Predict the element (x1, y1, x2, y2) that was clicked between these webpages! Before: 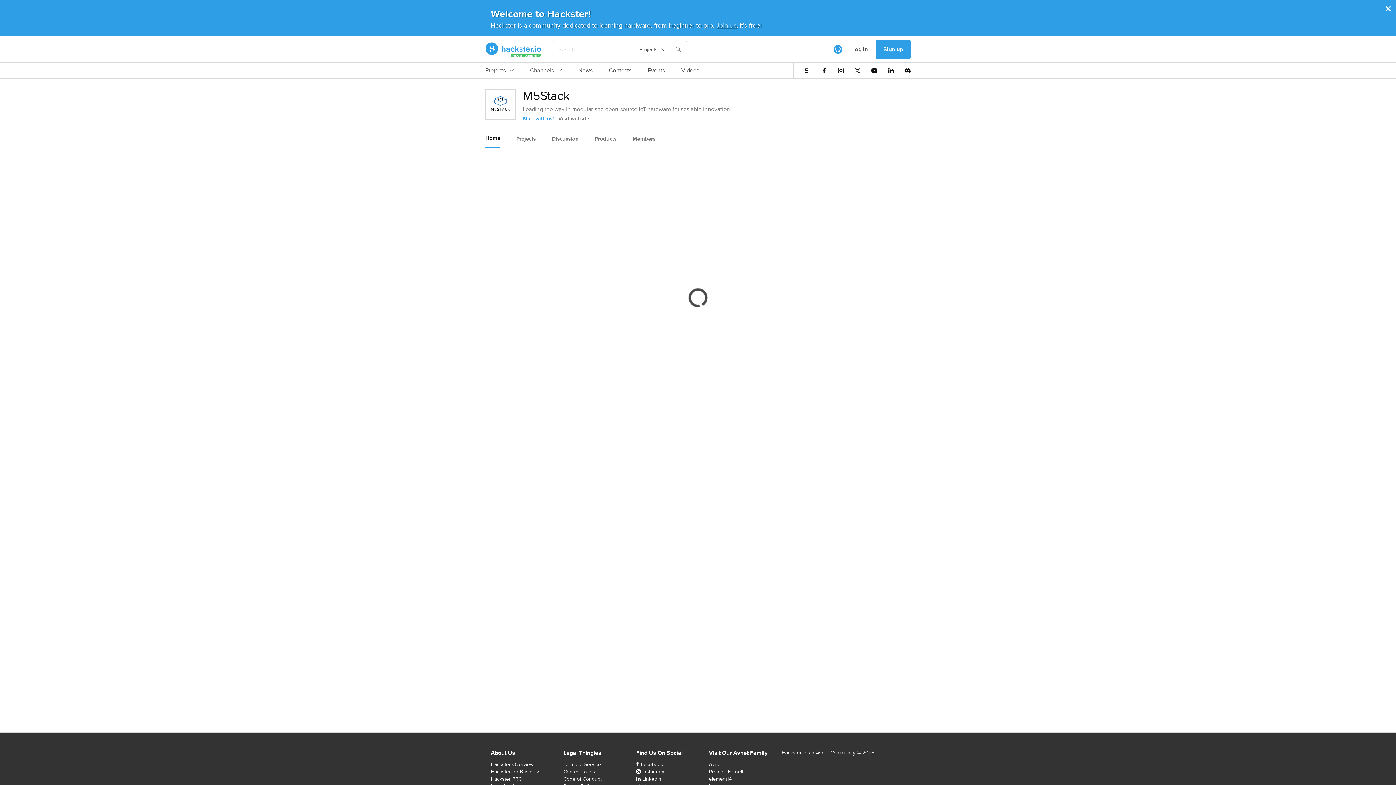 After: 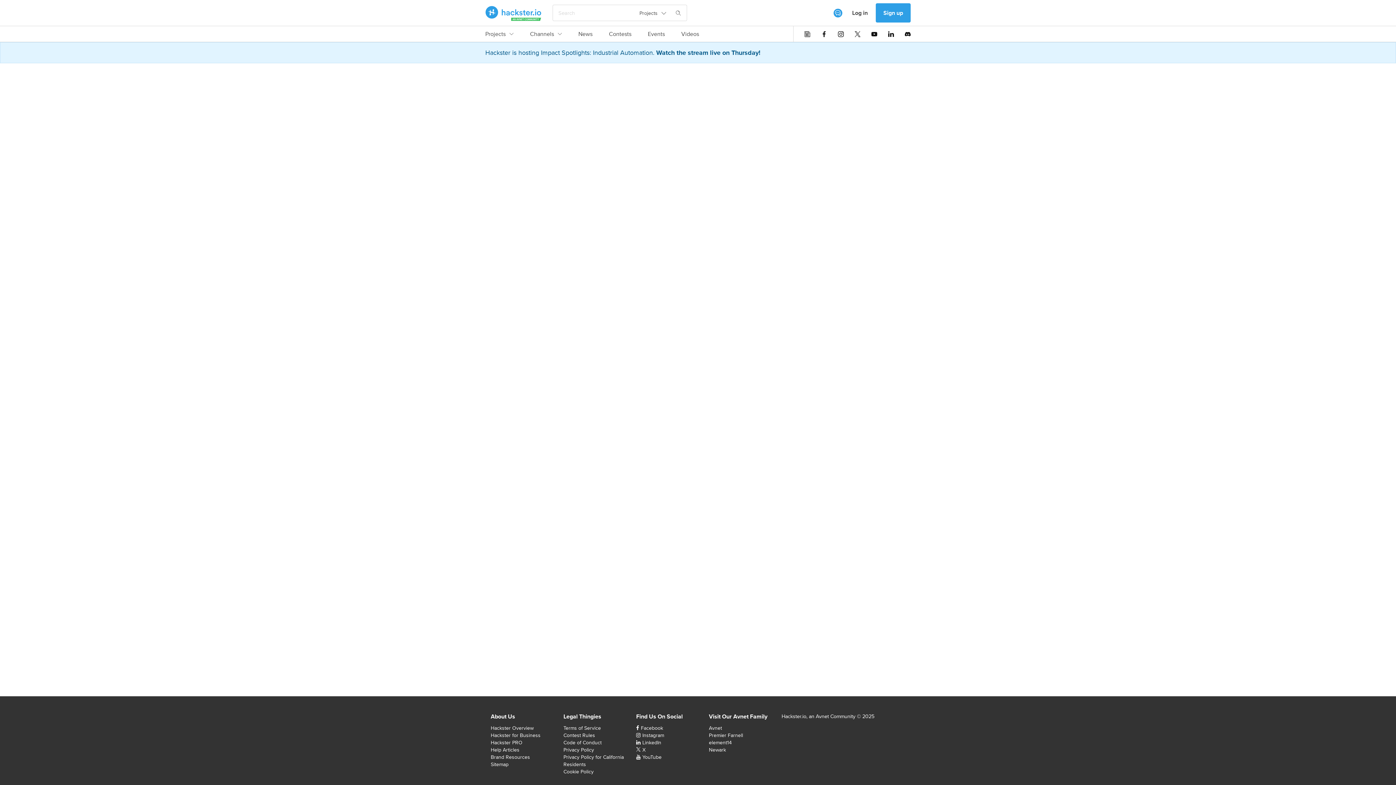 Action: label: Events bbox: (648, 66, 665, 78)